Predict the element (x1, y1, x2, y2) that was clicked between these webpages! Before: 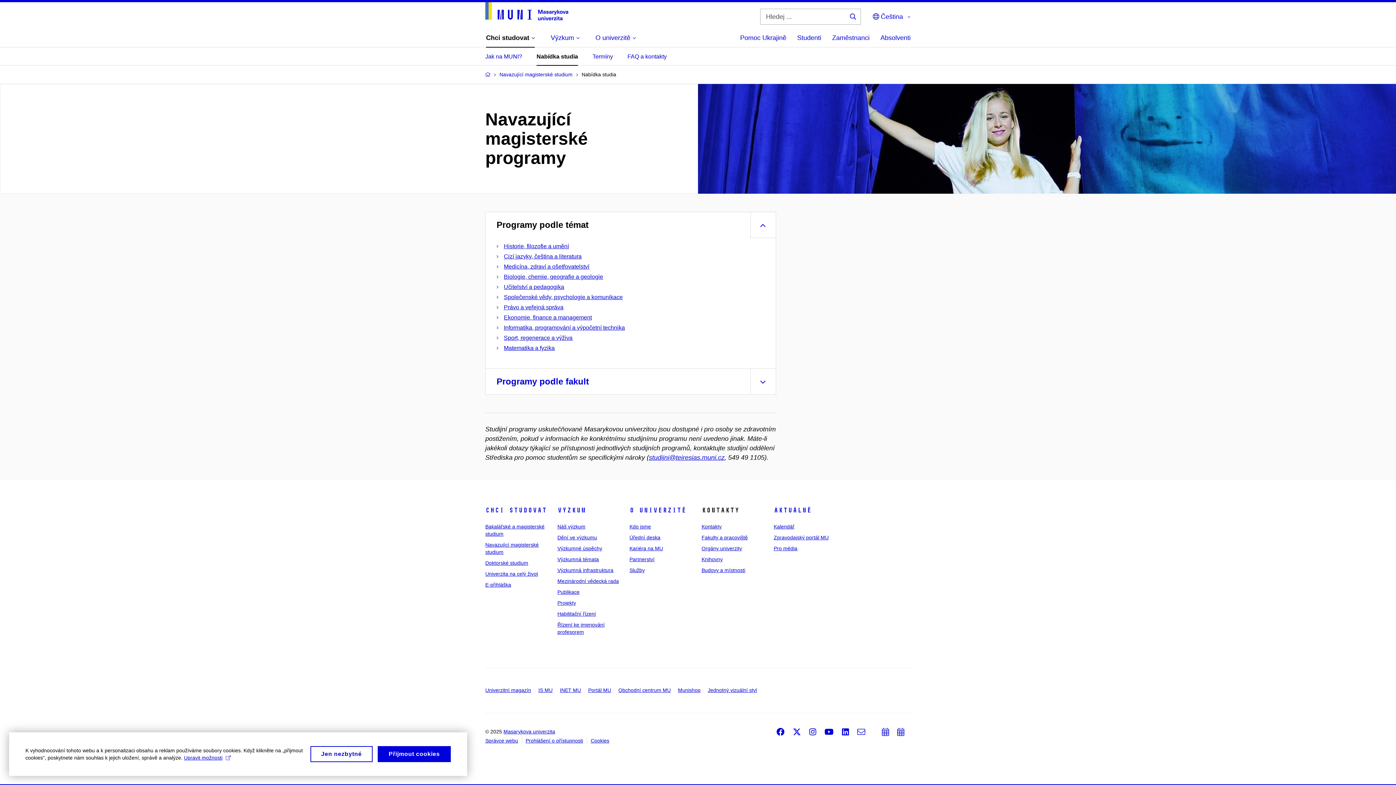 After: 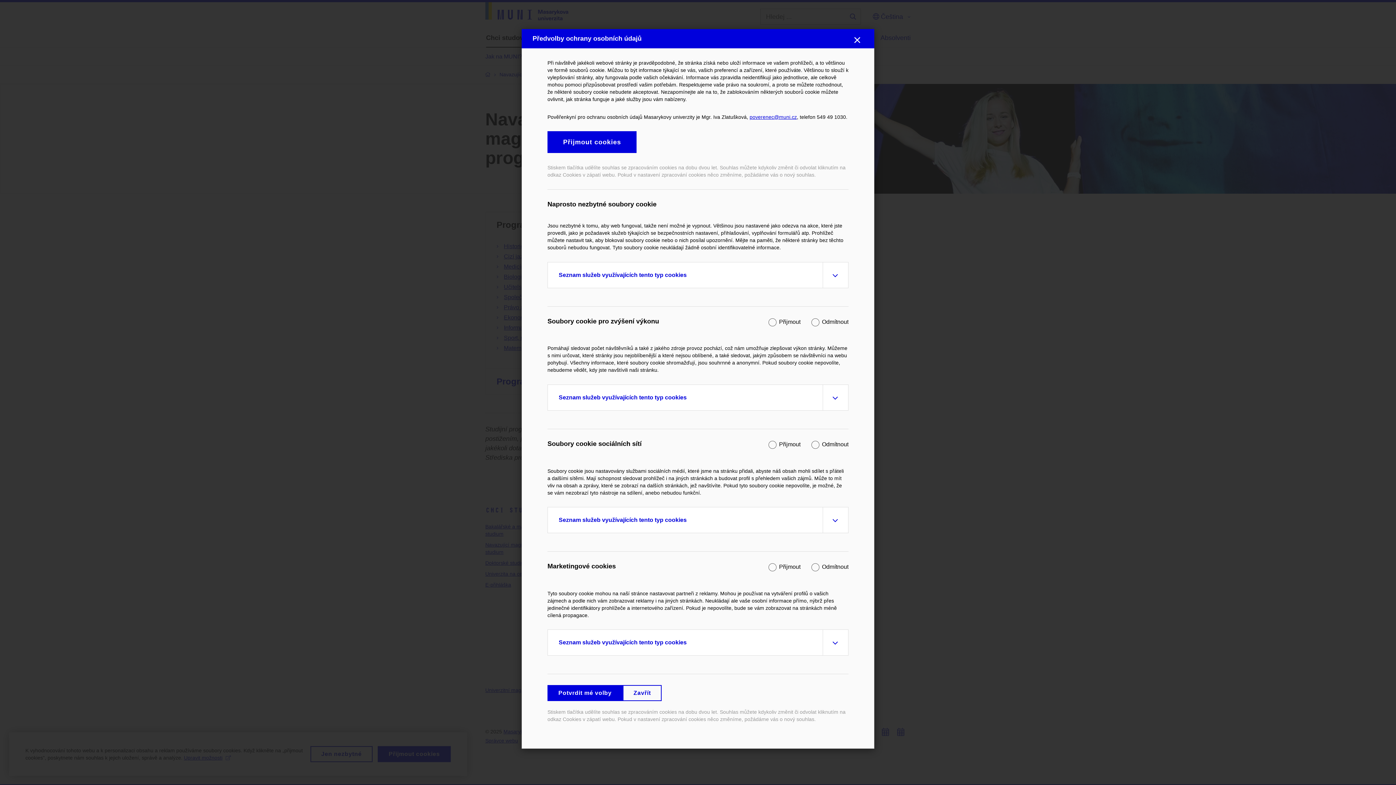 Action: bbox: (184, 754, 230, 761) label: Upravit možnosti